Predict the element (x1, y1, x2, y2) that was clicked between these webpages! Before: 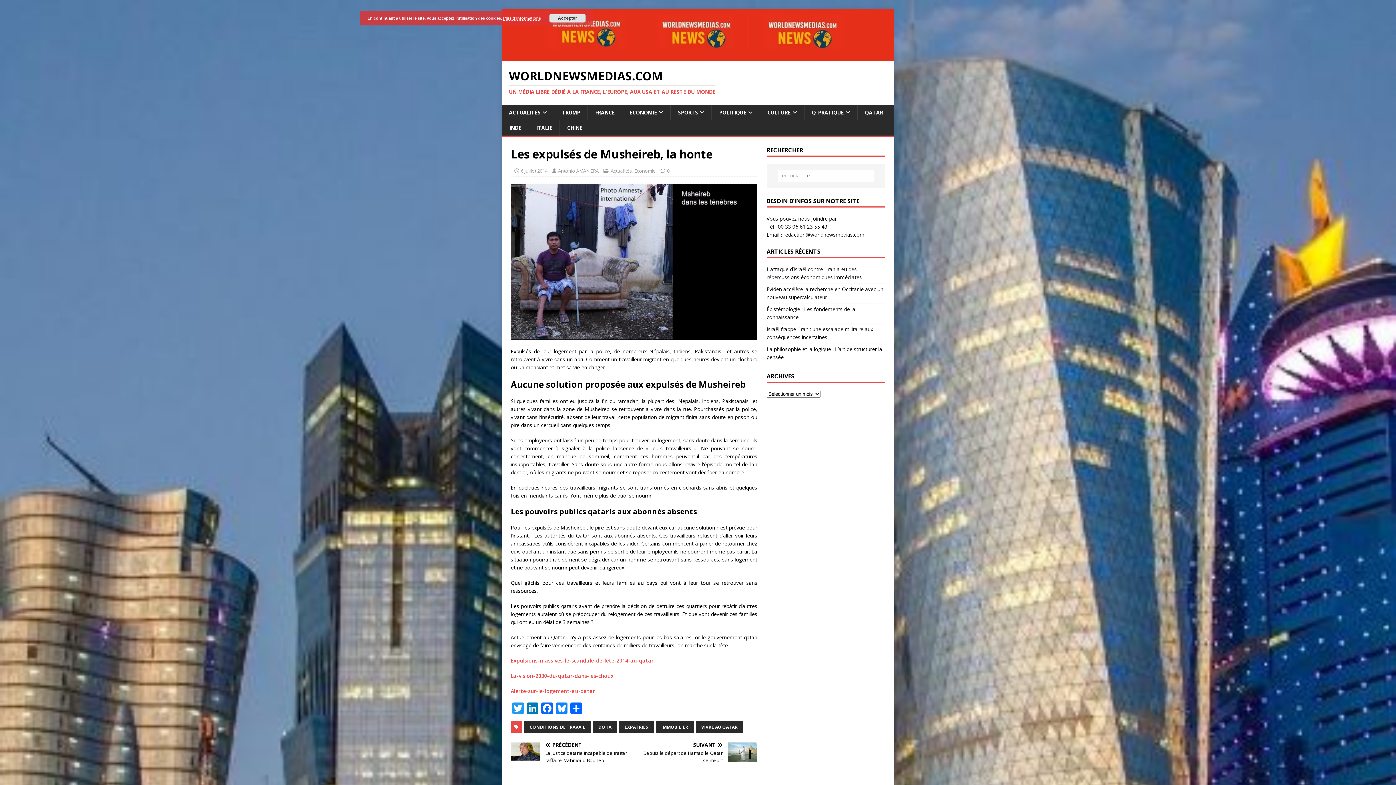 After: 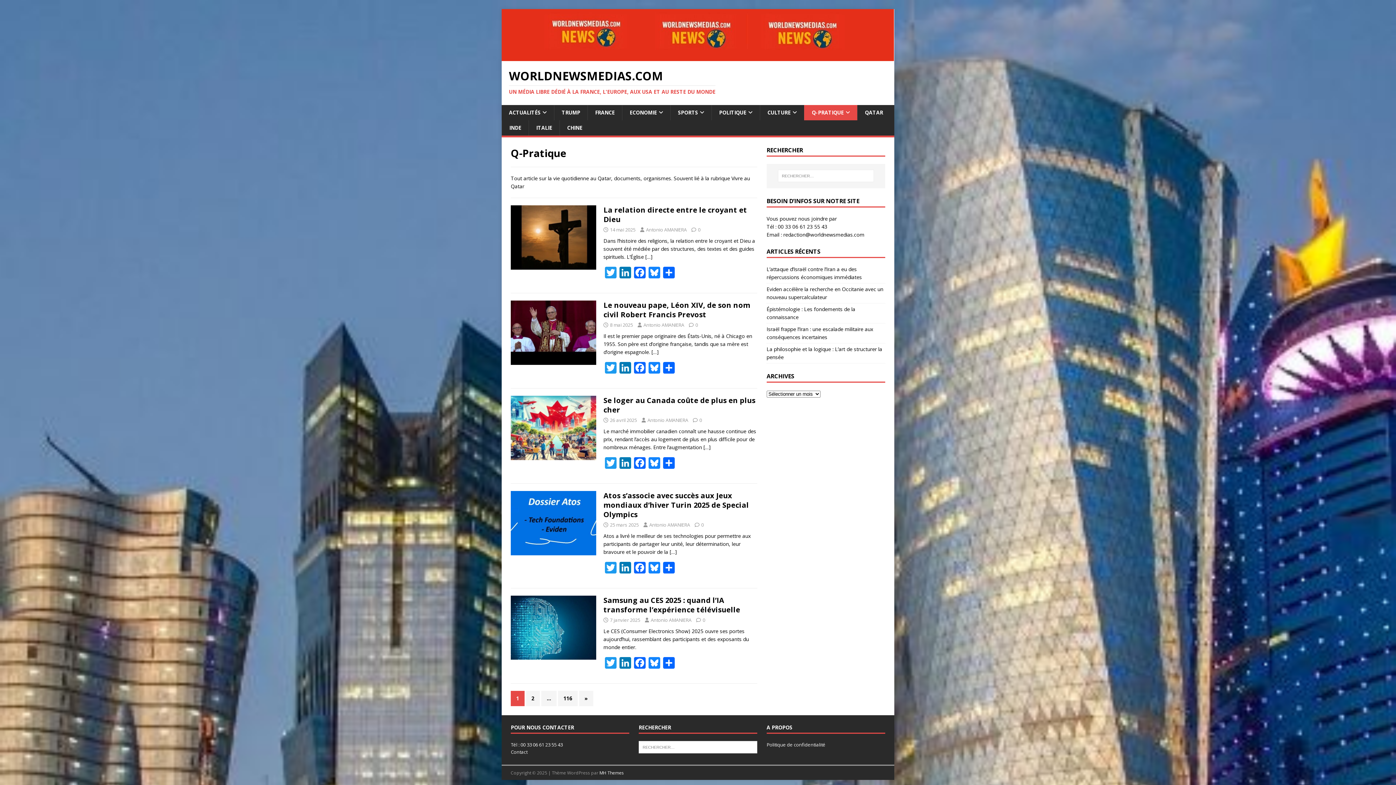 Action: label: Q-PRATIQUE bbox: (804, 105, 857, 120)